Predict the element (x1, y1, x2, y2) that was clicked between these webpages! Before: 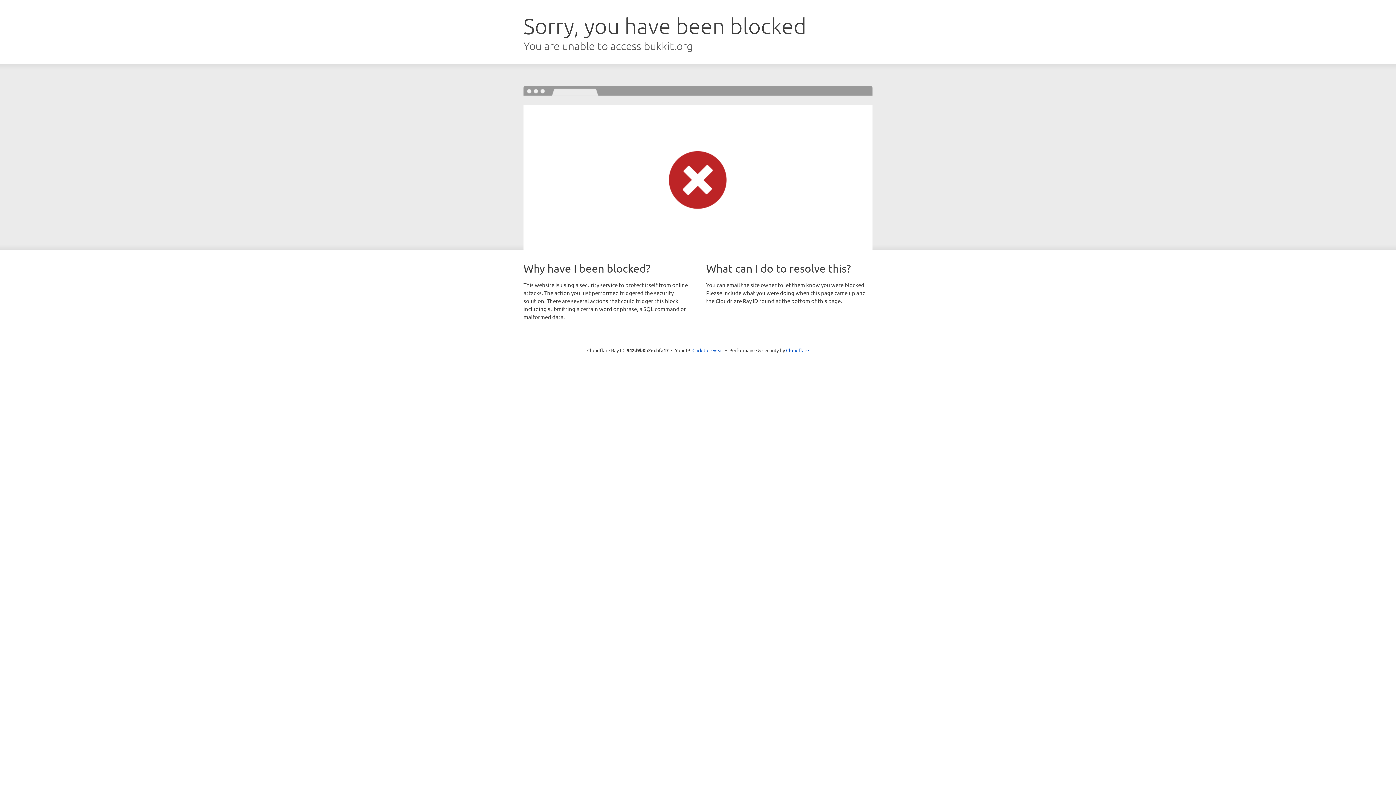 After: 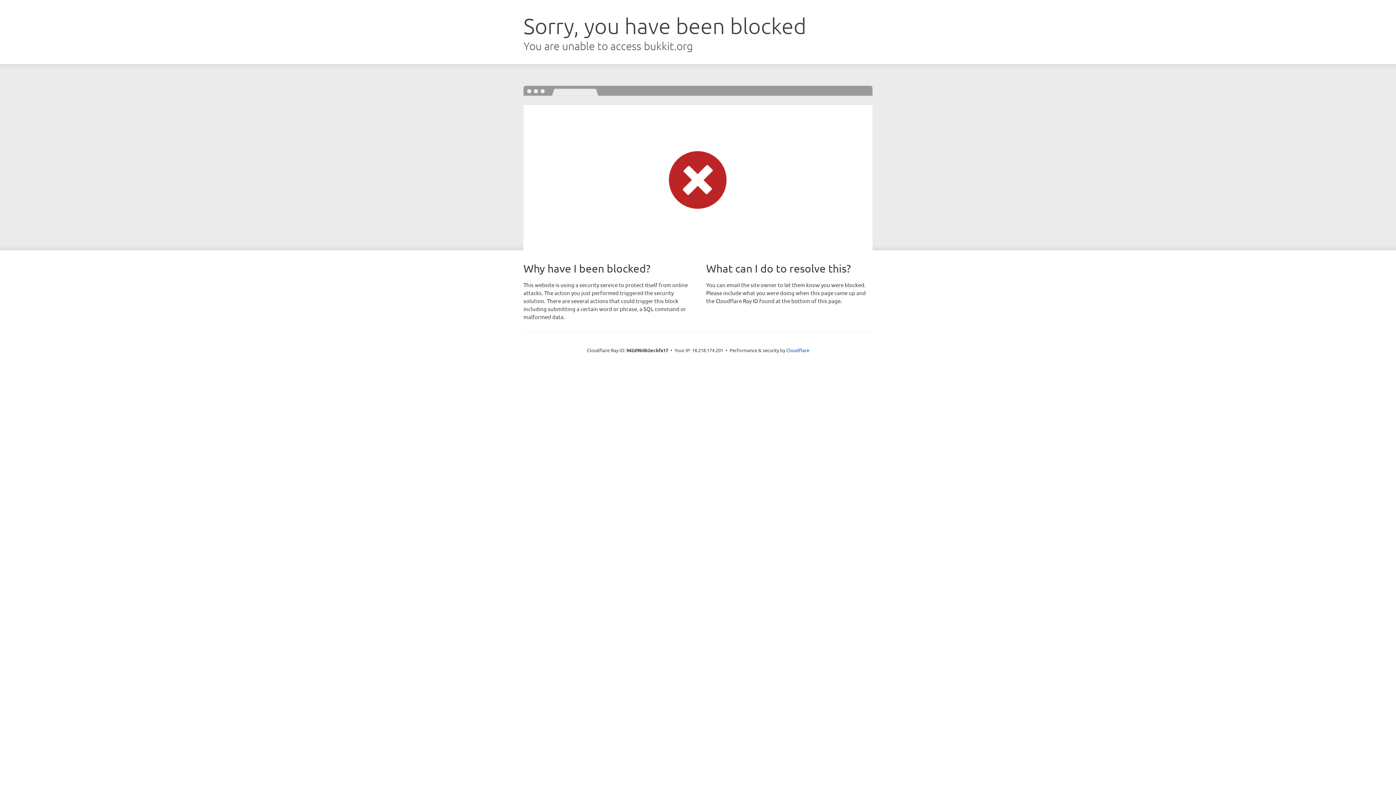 Action: label: Click to reveal bbox: (692, 346, 723, 353)